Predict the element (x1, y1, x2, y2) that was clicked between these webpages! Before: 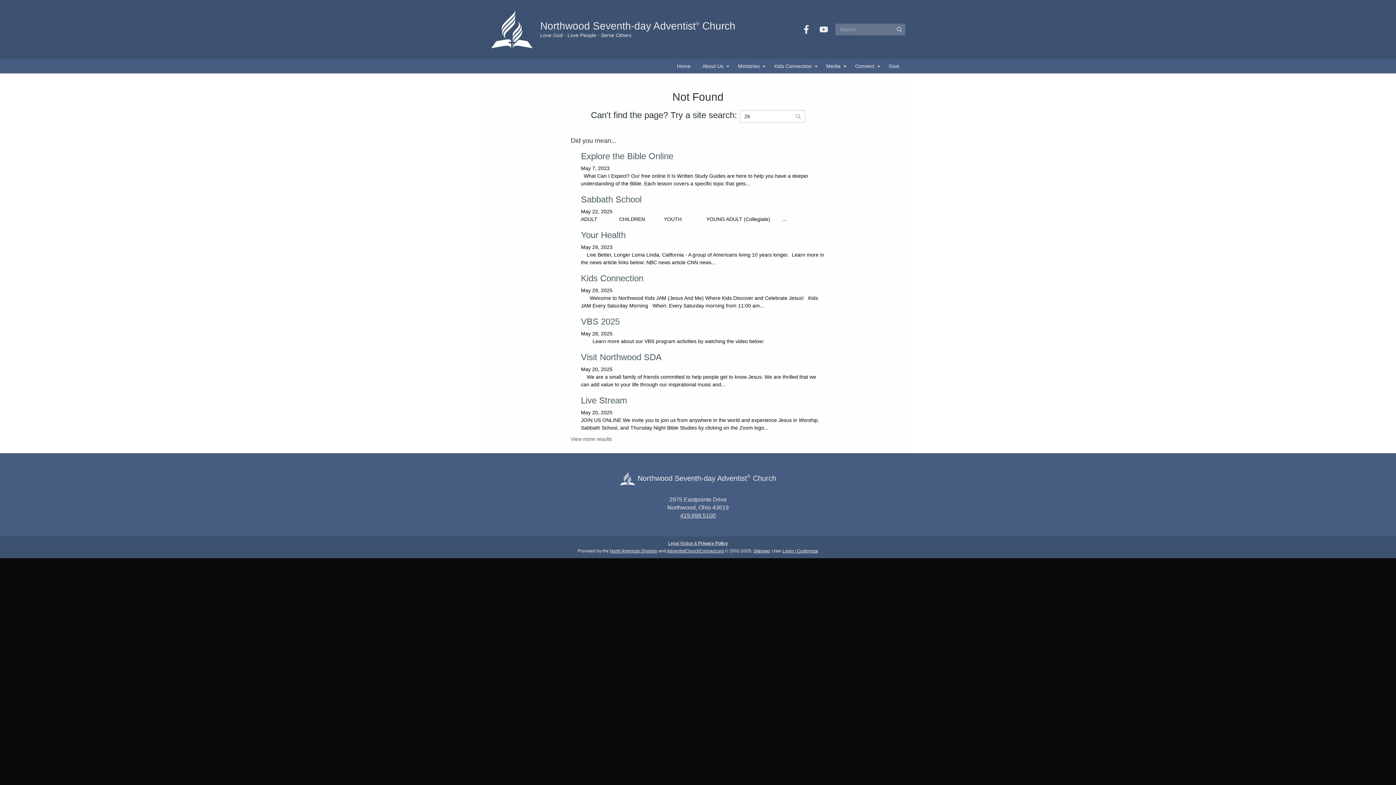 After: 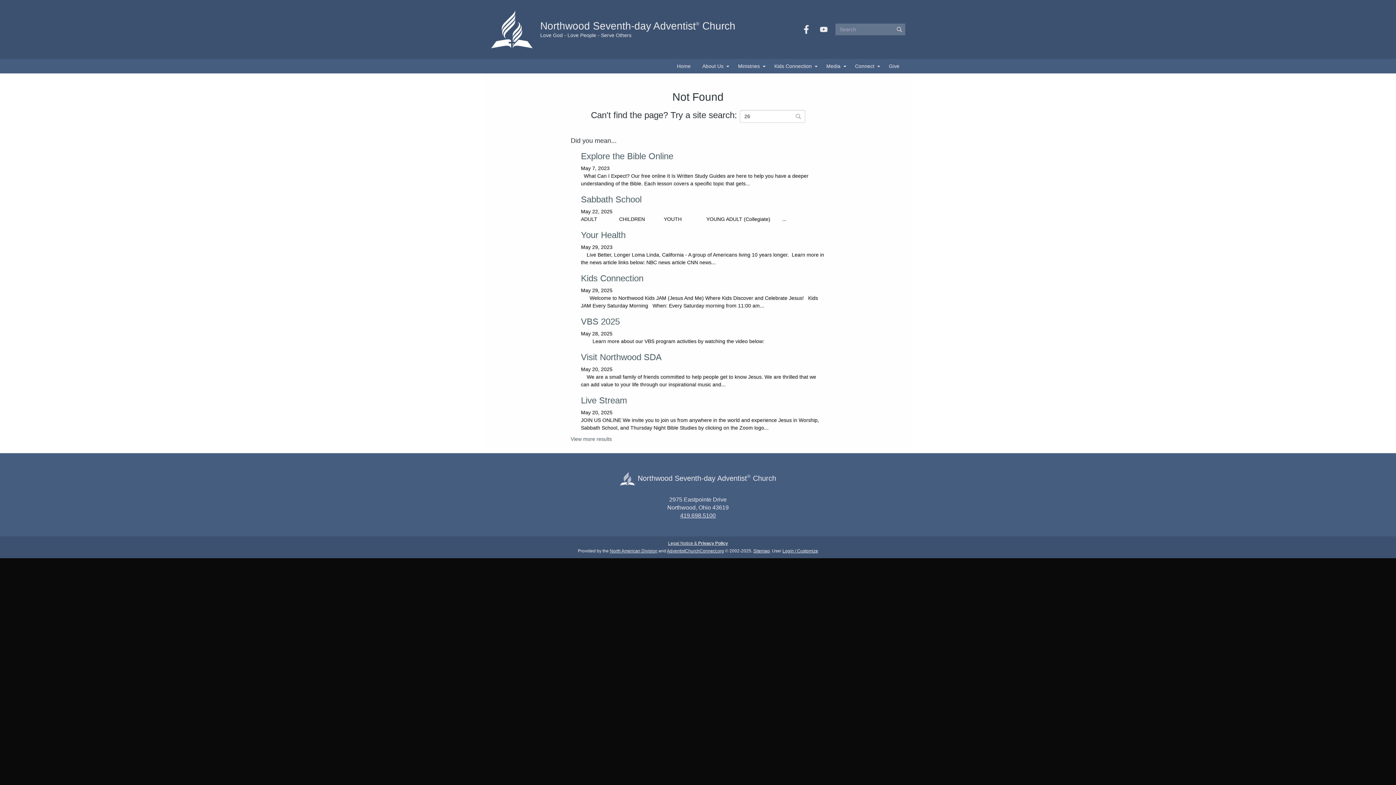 Action: label: YouTube bbox: (815, 20, 832, 38)